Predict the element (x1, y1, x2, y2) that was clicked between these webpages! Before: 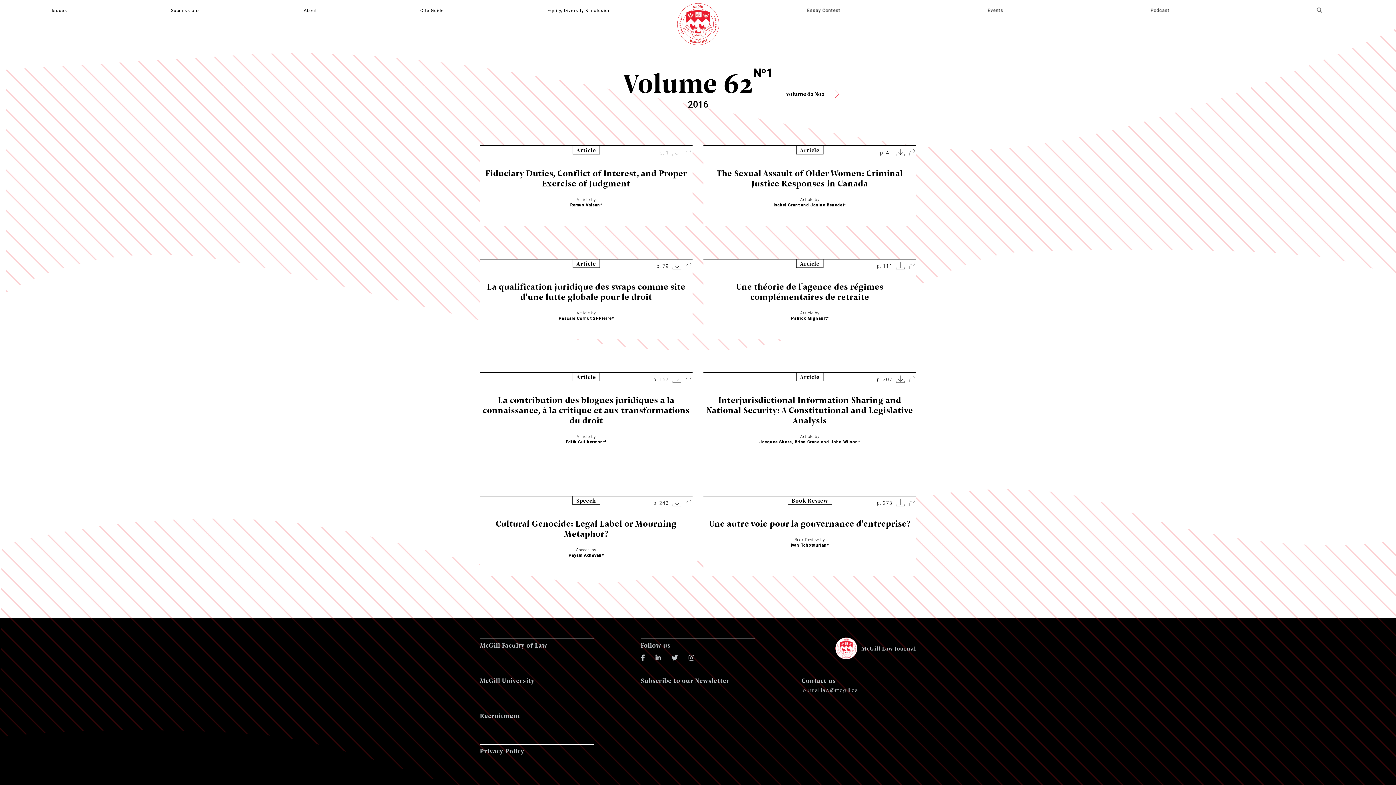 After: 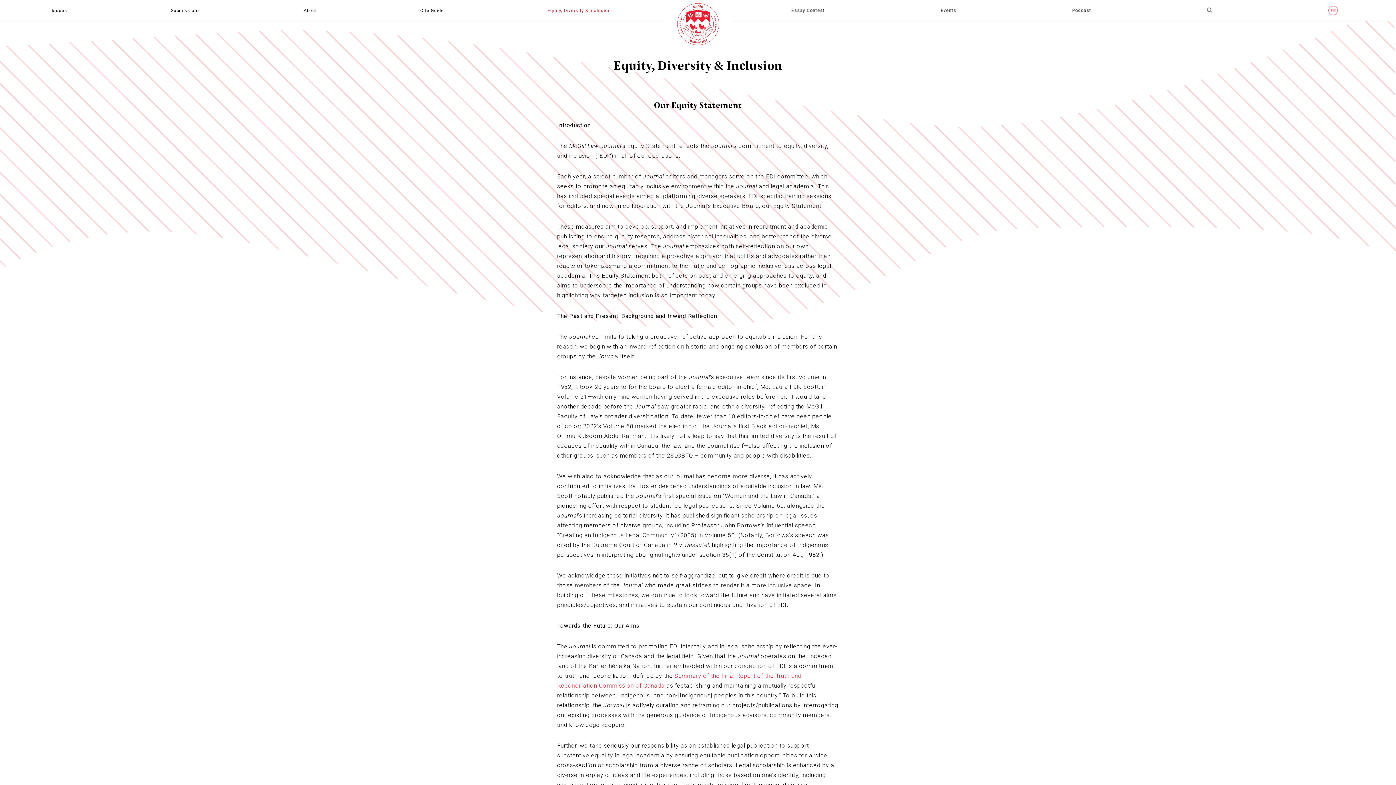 Action: label: Equity, Diversity & Inclusion bbox: (547, 8, 610, 13)